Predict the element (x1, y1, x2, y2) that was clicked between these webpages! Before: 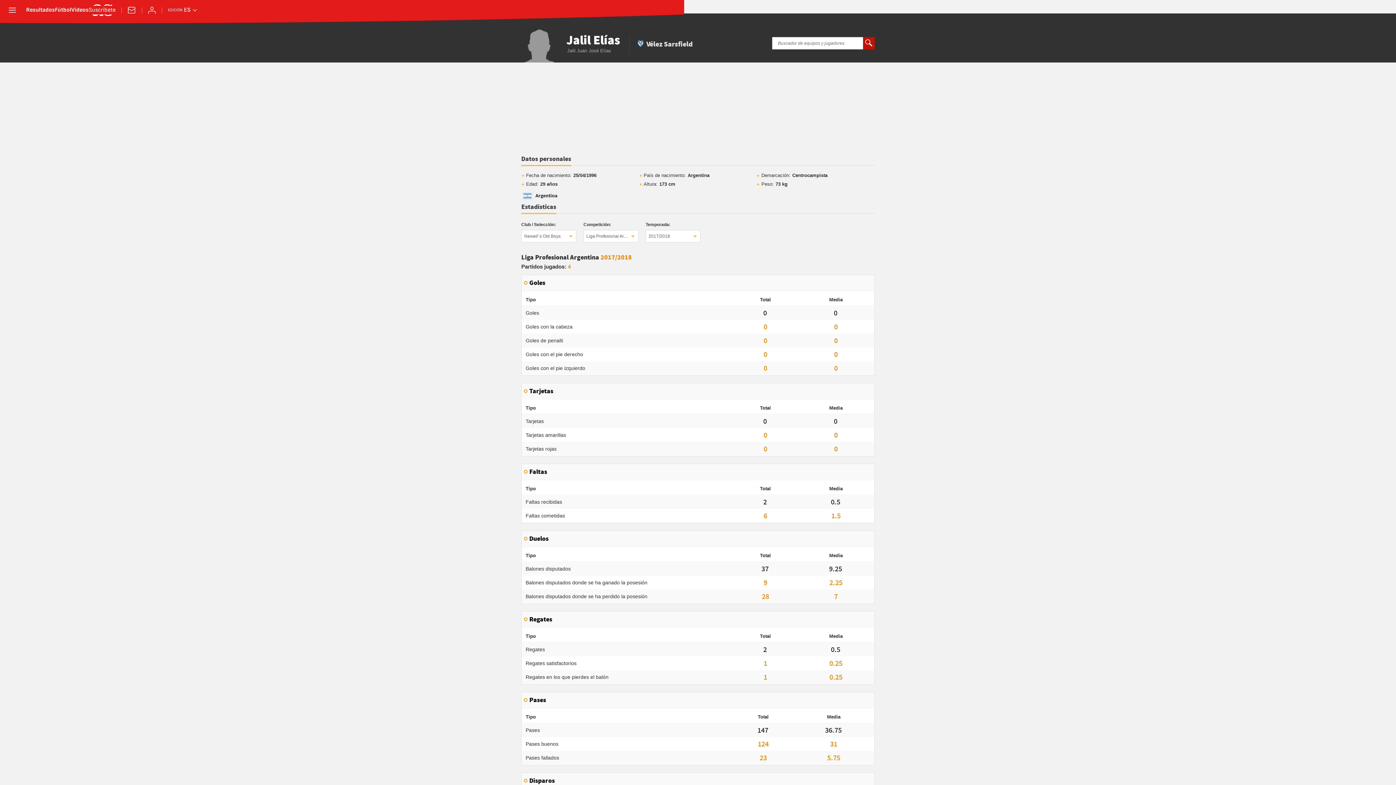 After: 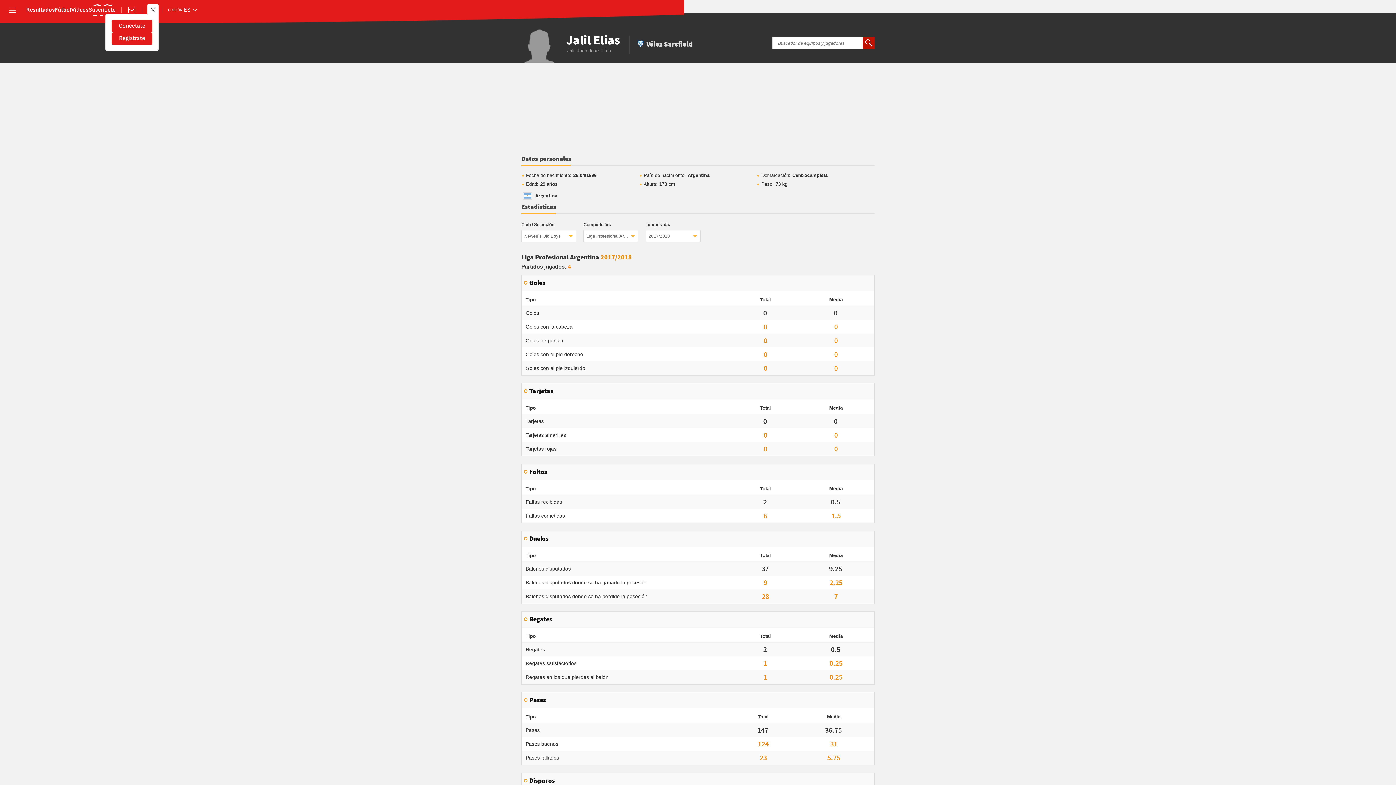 Action: label: Conéctate bbox: (147, 5, 156, 14)